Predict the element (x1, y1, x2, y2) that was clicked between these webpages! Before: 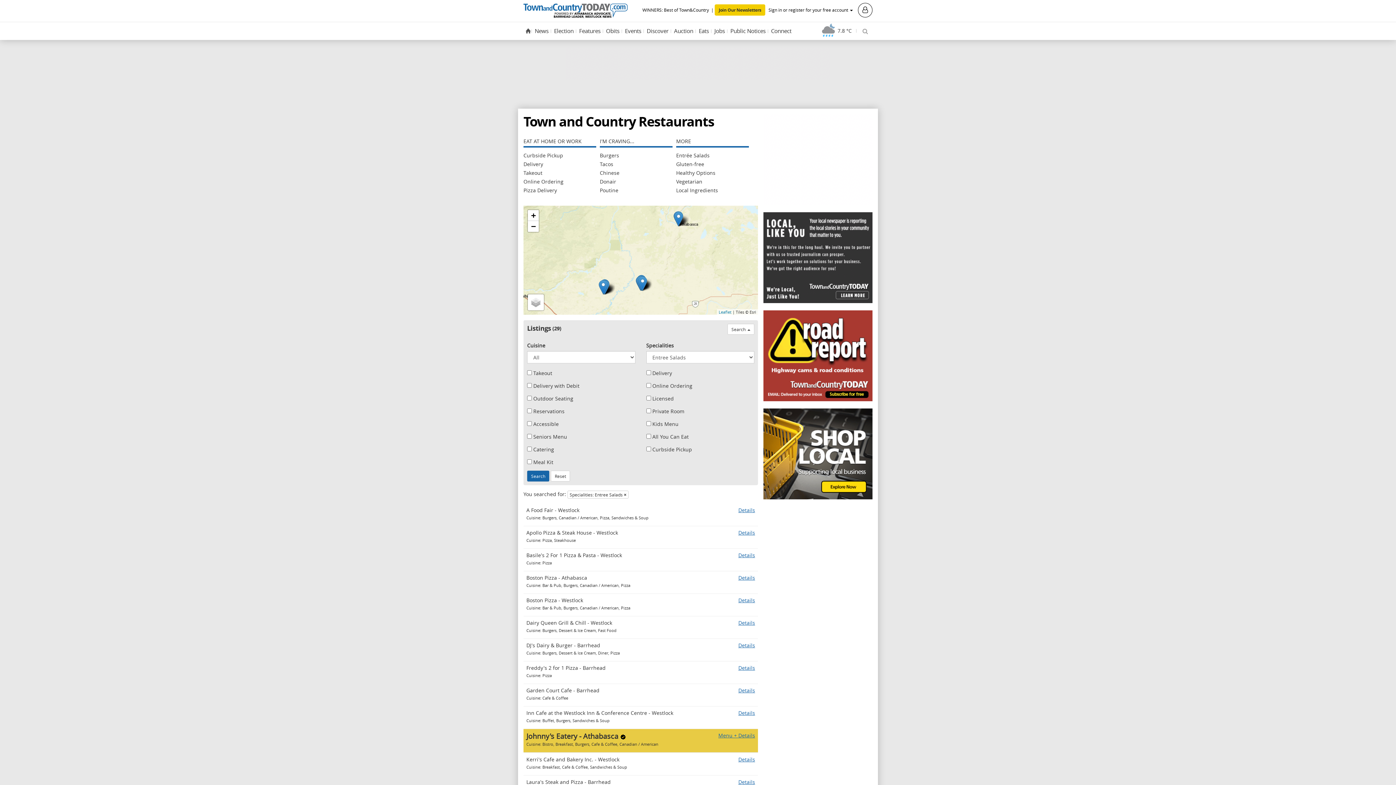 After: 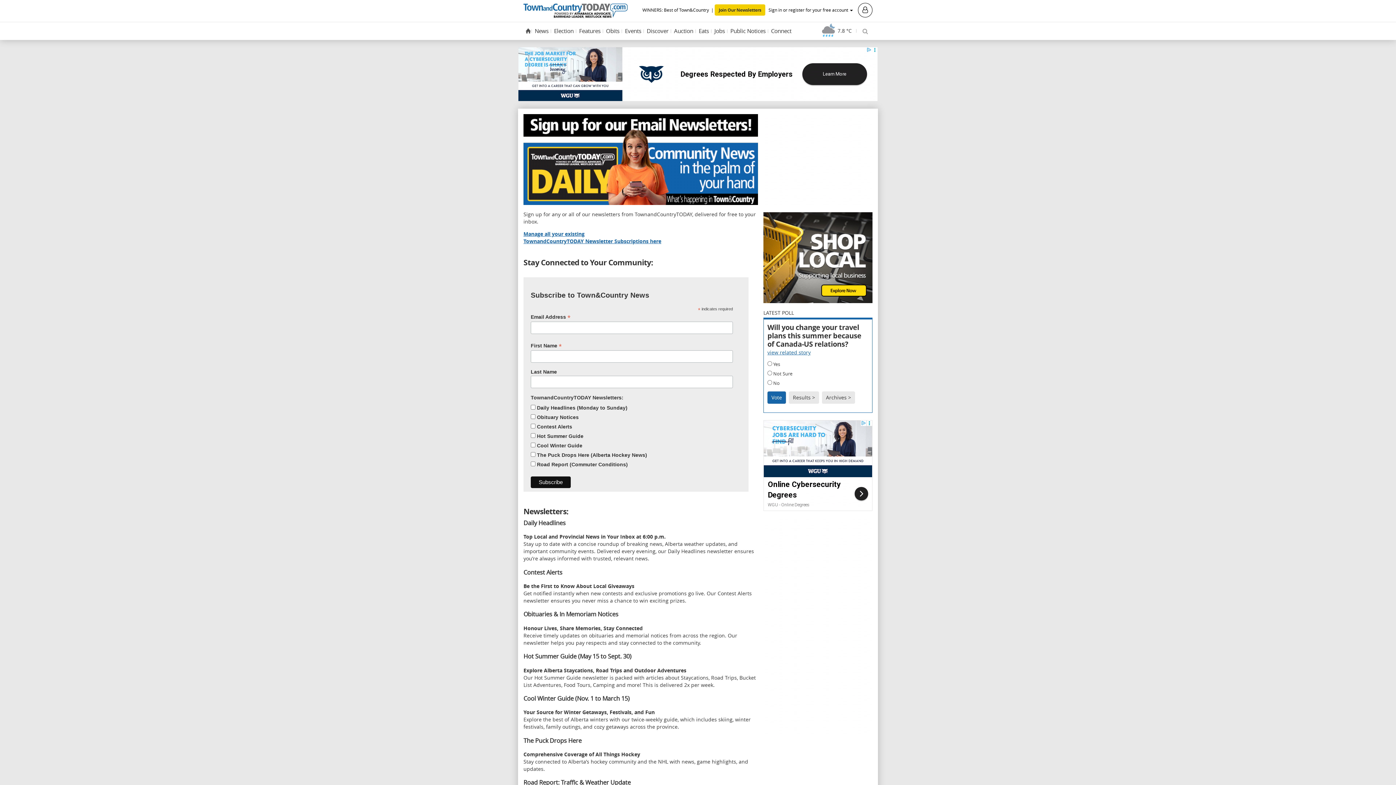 Action: label: Join Our Newsletters bbox: (714, 4, 765, 15)